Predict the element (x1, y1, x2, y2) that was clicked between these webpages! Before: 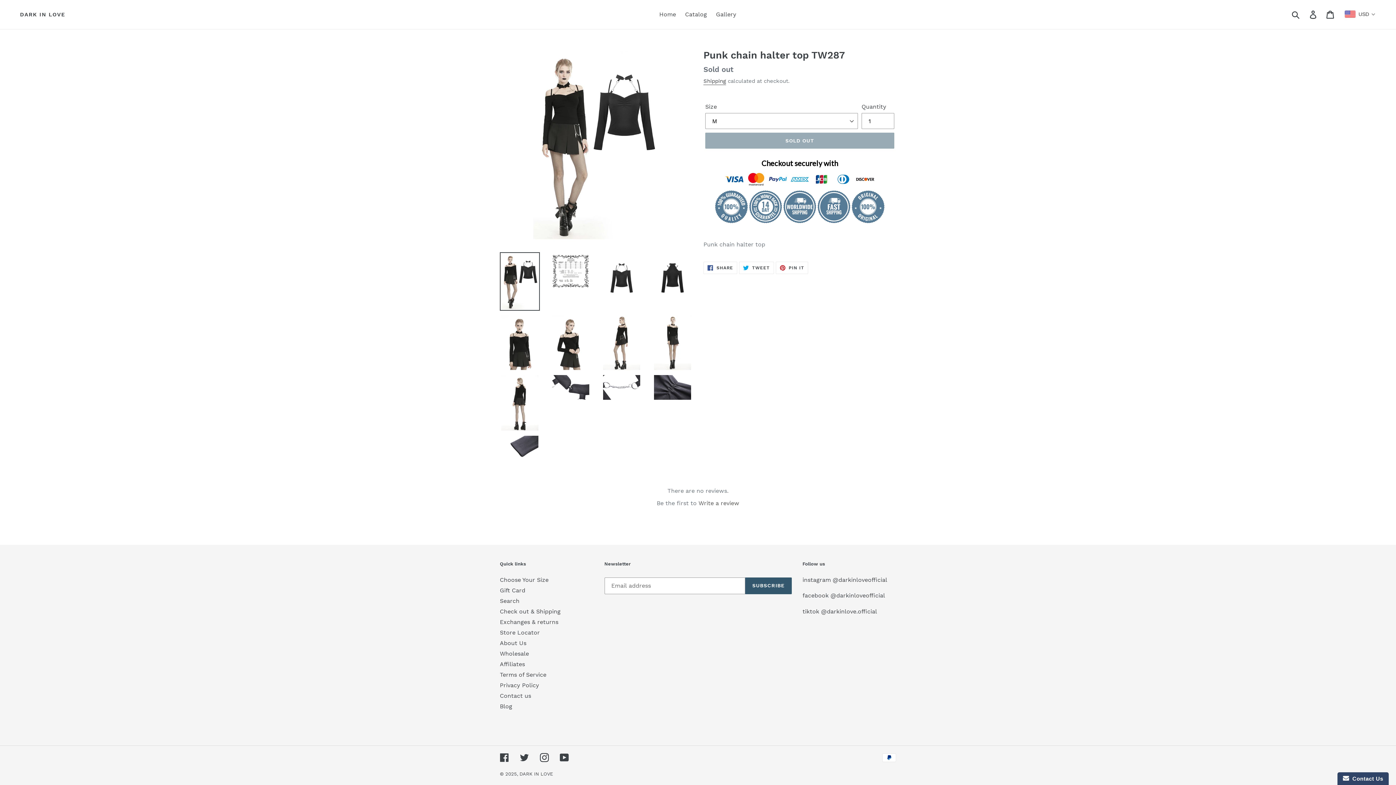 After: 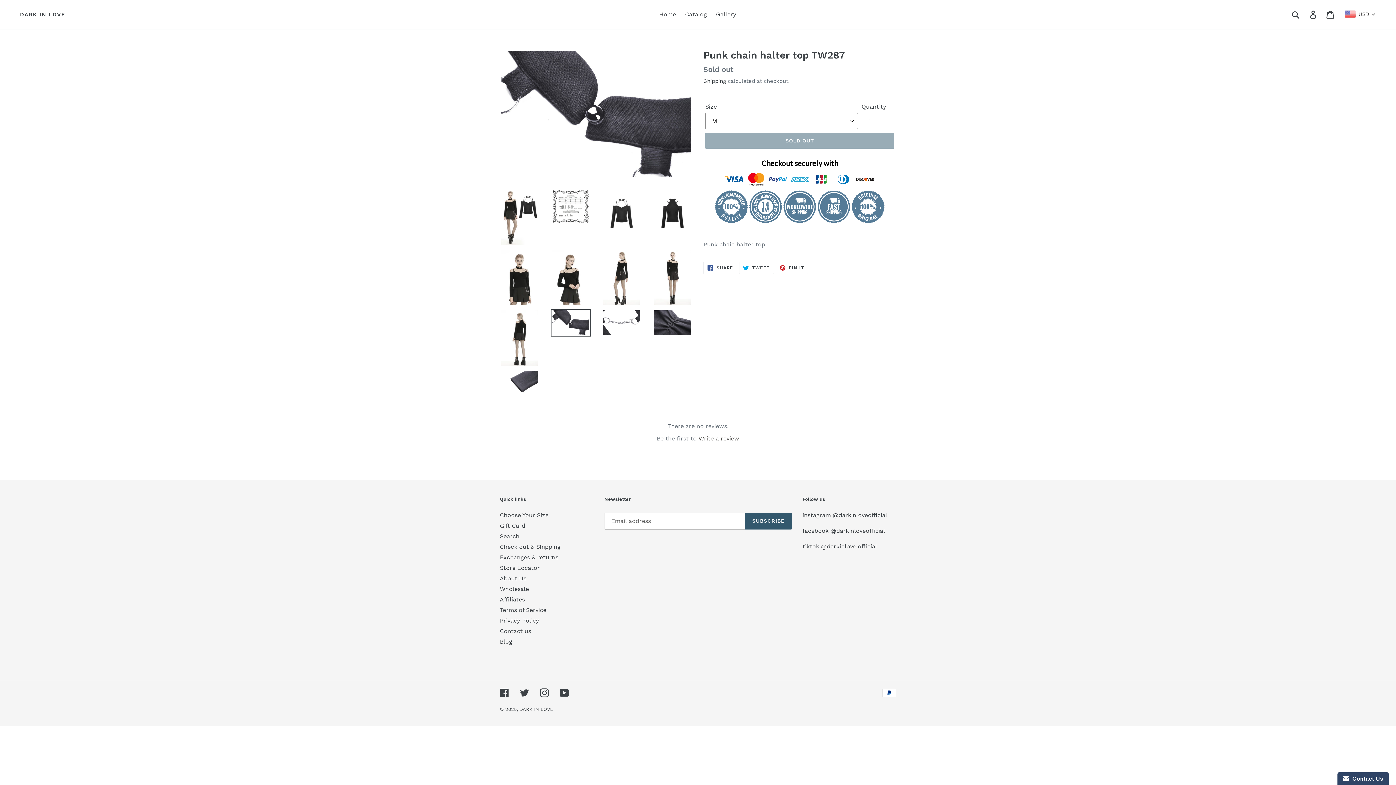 Action: bbox: (550, 373, 590, 401)